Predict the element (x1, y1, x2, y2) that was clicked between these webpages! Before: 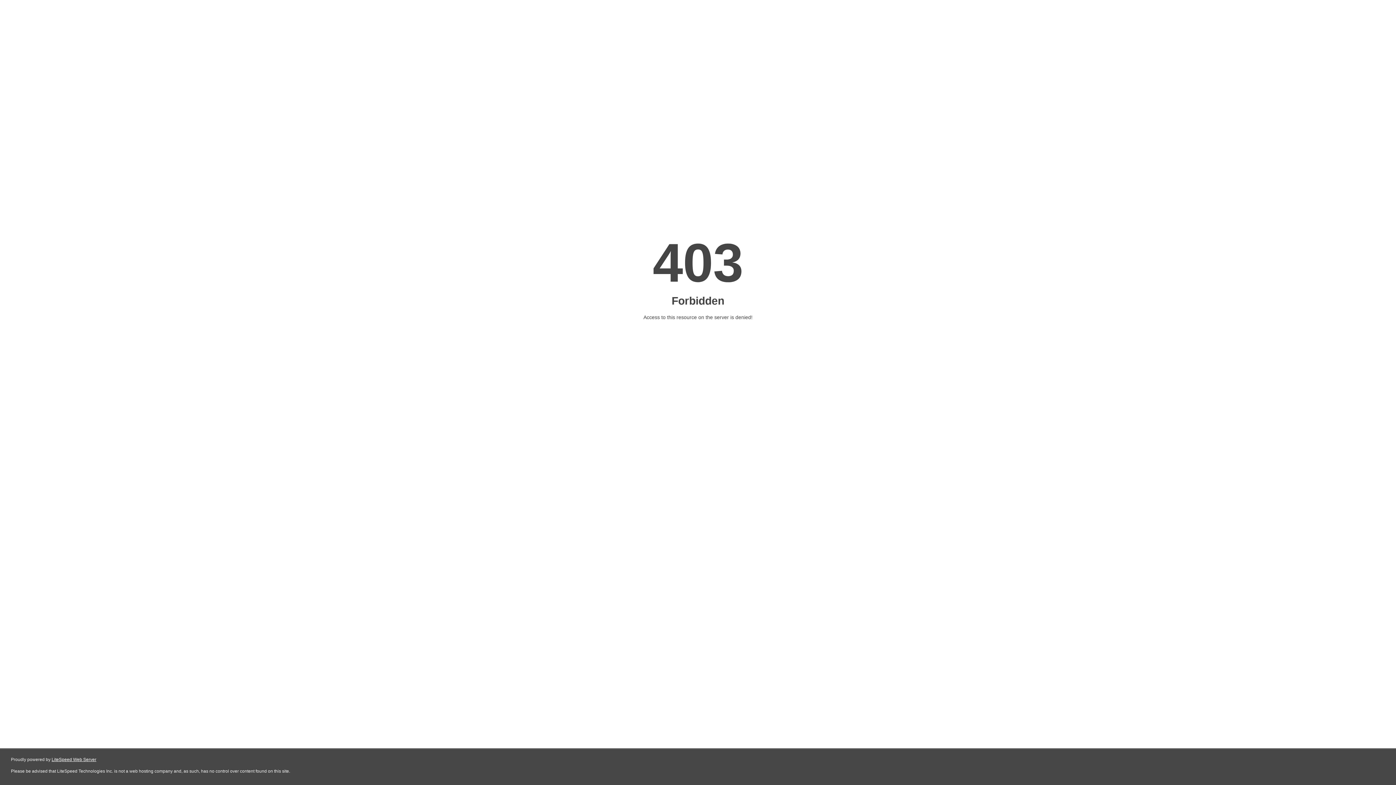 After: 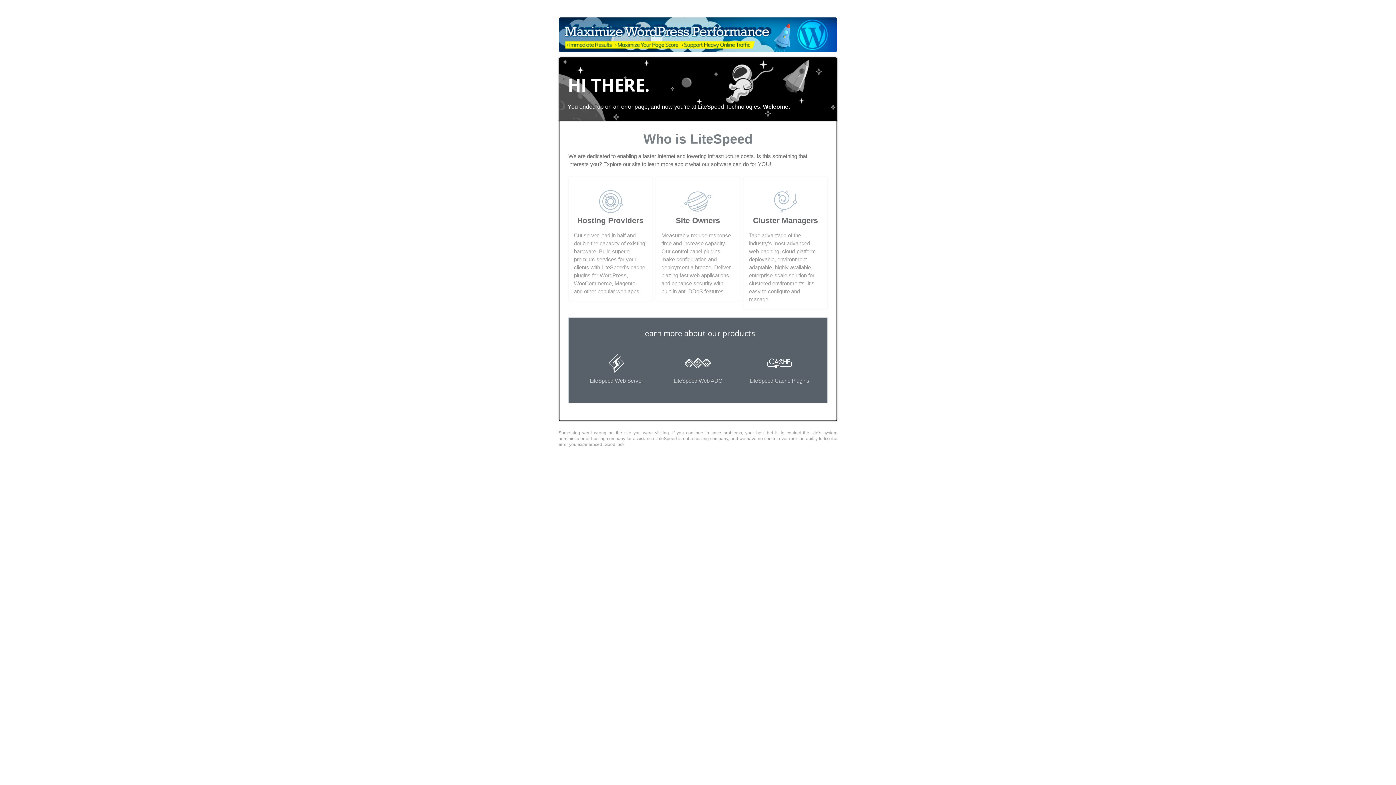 Action: bbox: (51, 757, 96, 762) label: LiteSpeed Web Server